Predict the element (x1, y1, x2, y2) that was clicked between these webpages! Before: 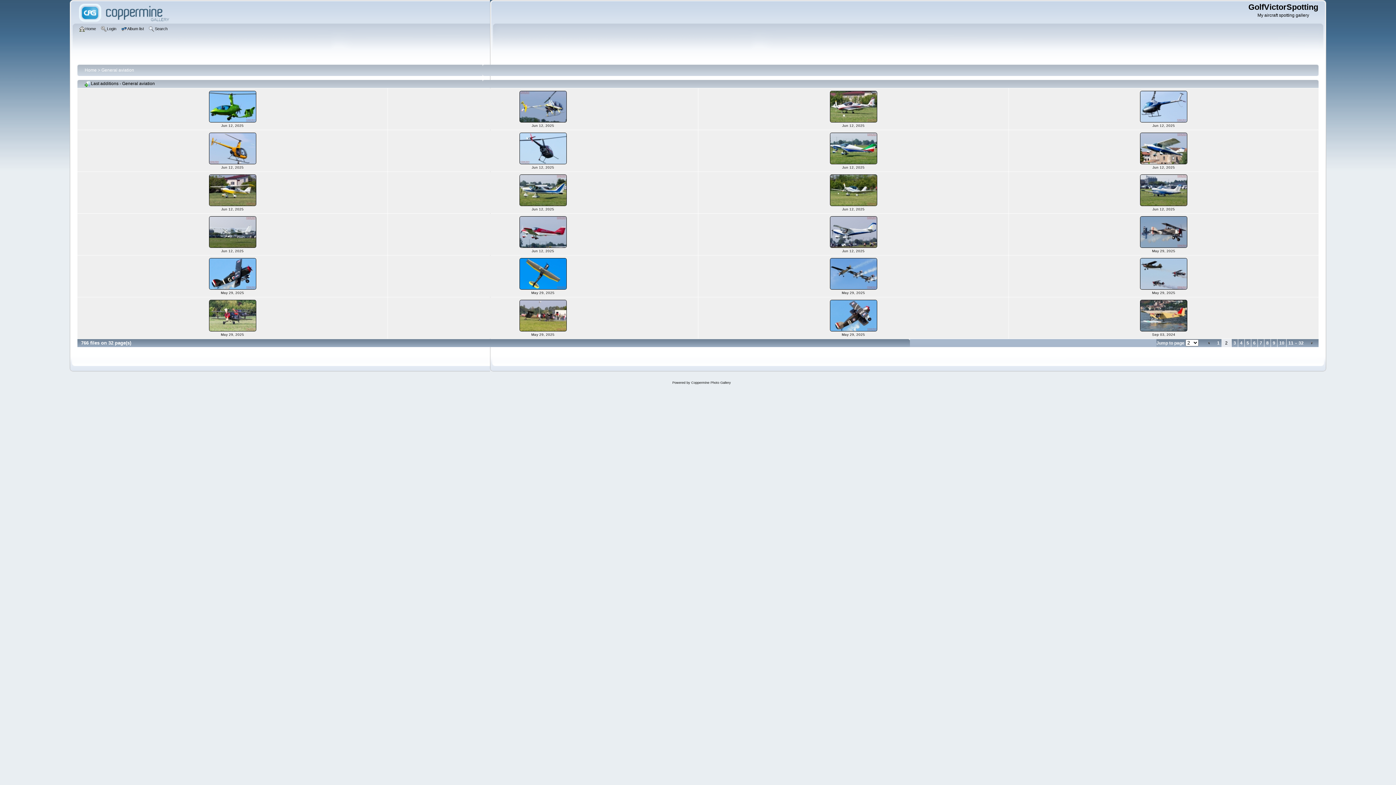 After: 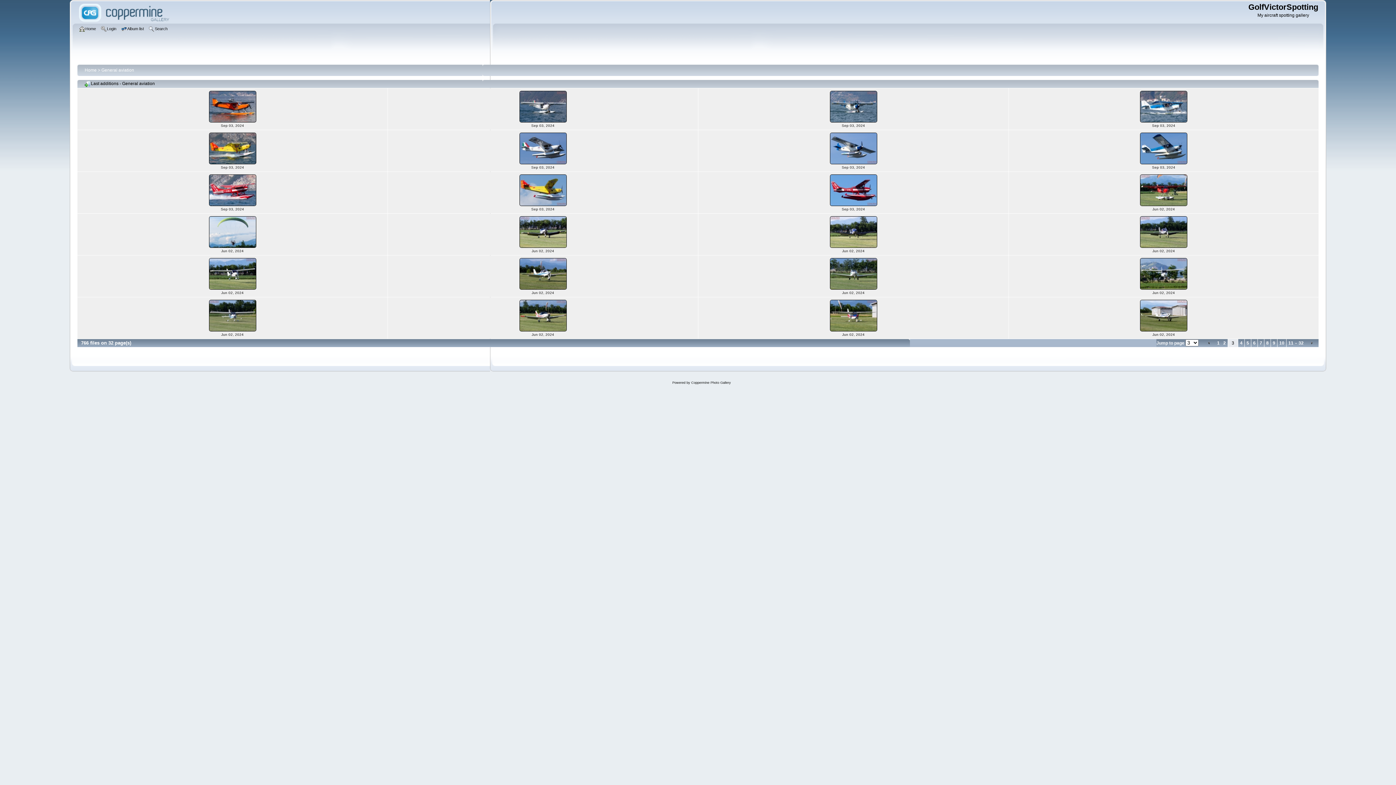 Action: bbox: (1232, 340, 1238, 346) label: 3